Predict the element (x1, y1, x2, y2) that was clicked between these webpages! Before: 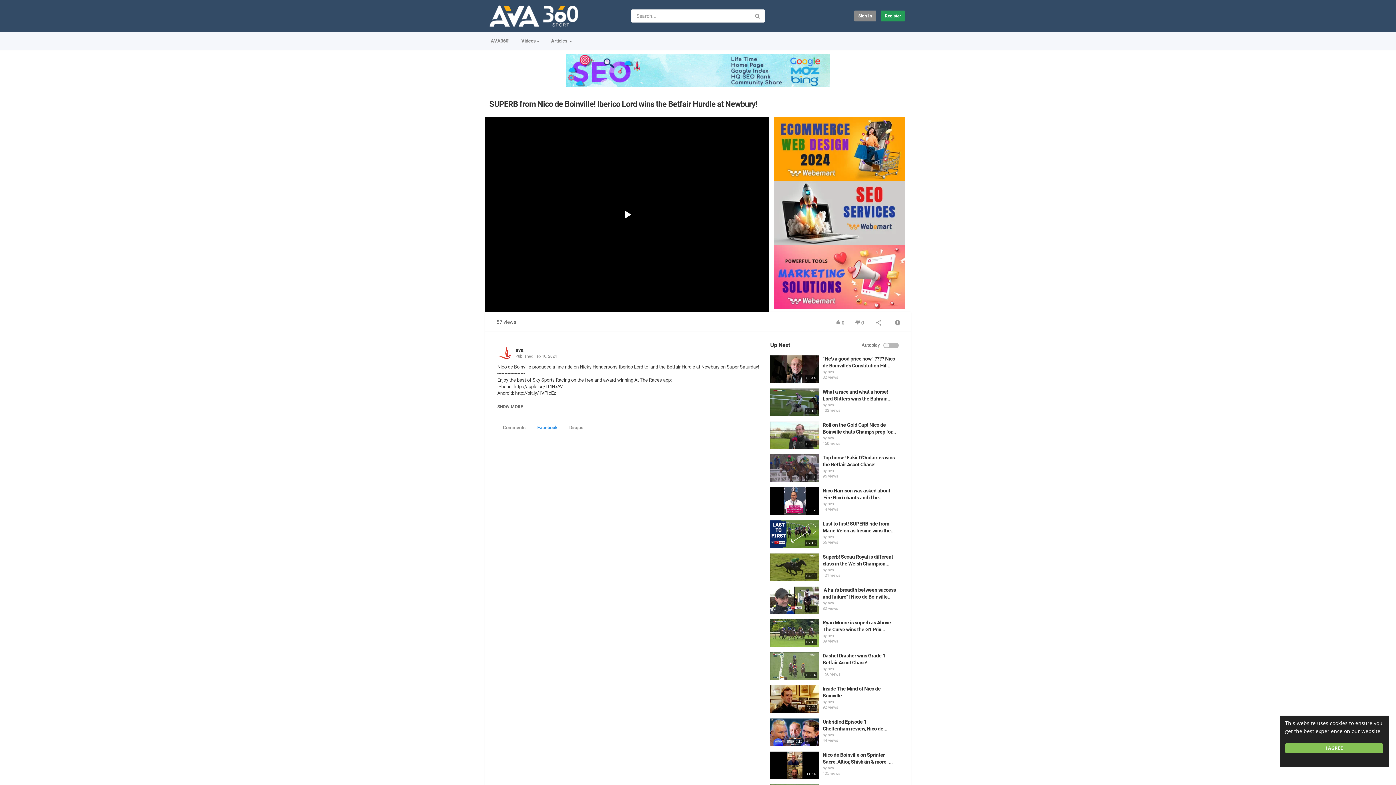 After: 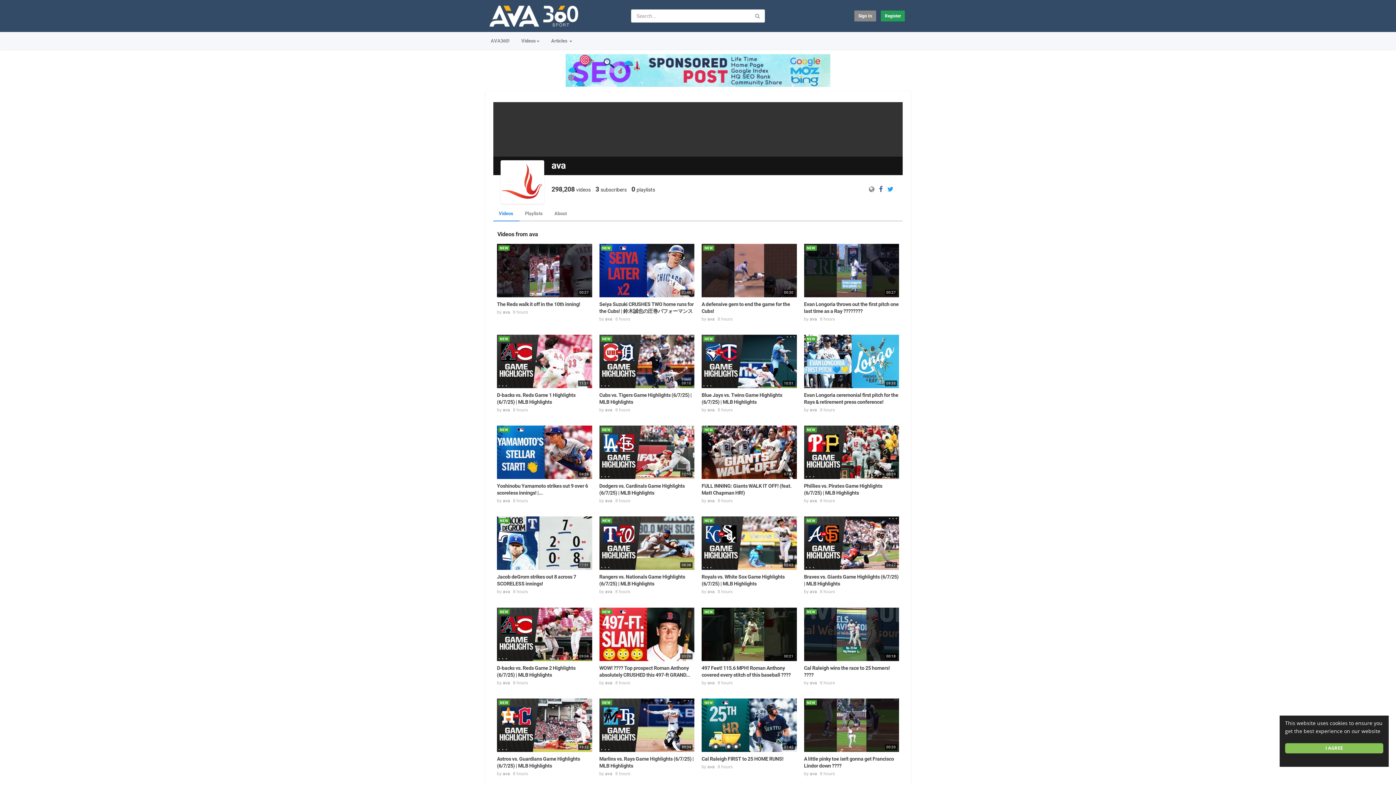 Action: label: ava bbox: (827, 633, 834, 638)